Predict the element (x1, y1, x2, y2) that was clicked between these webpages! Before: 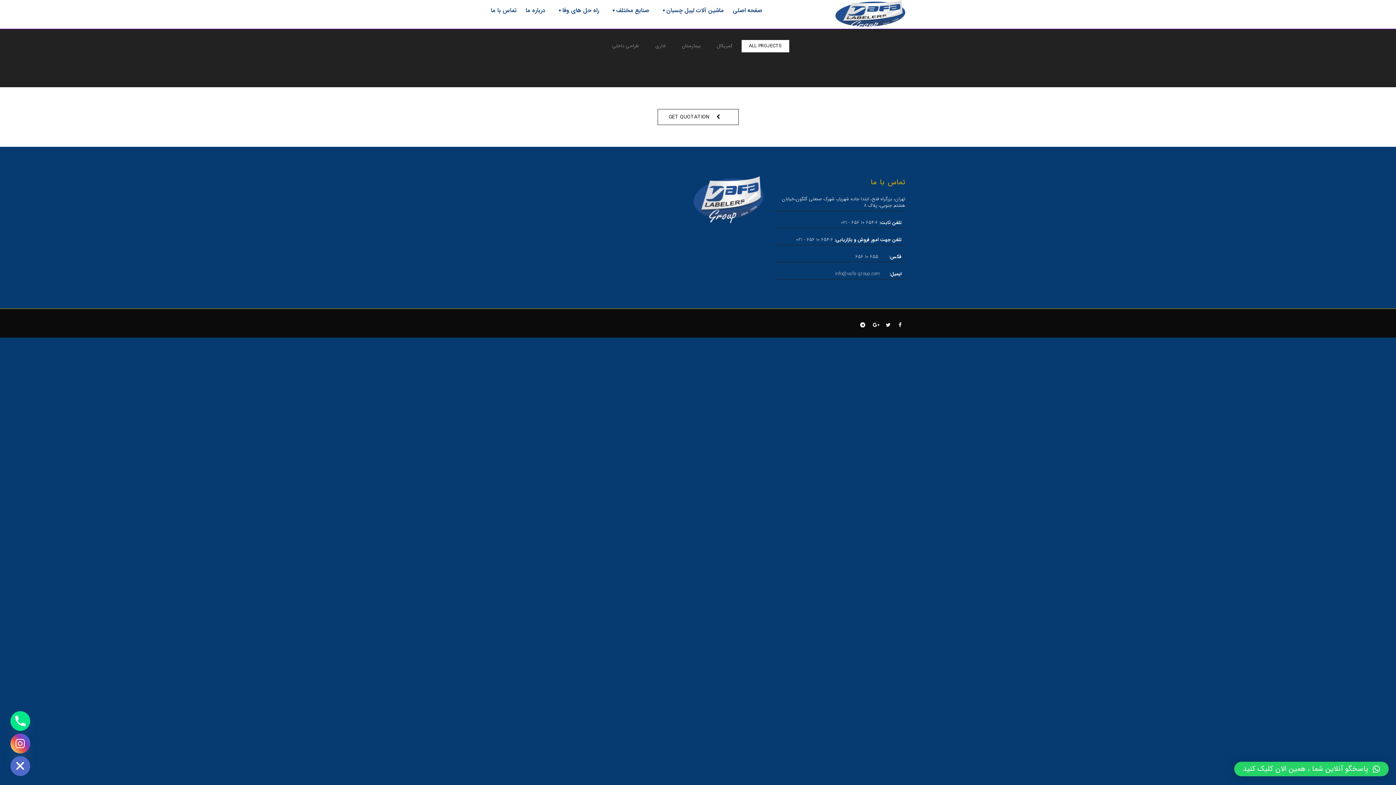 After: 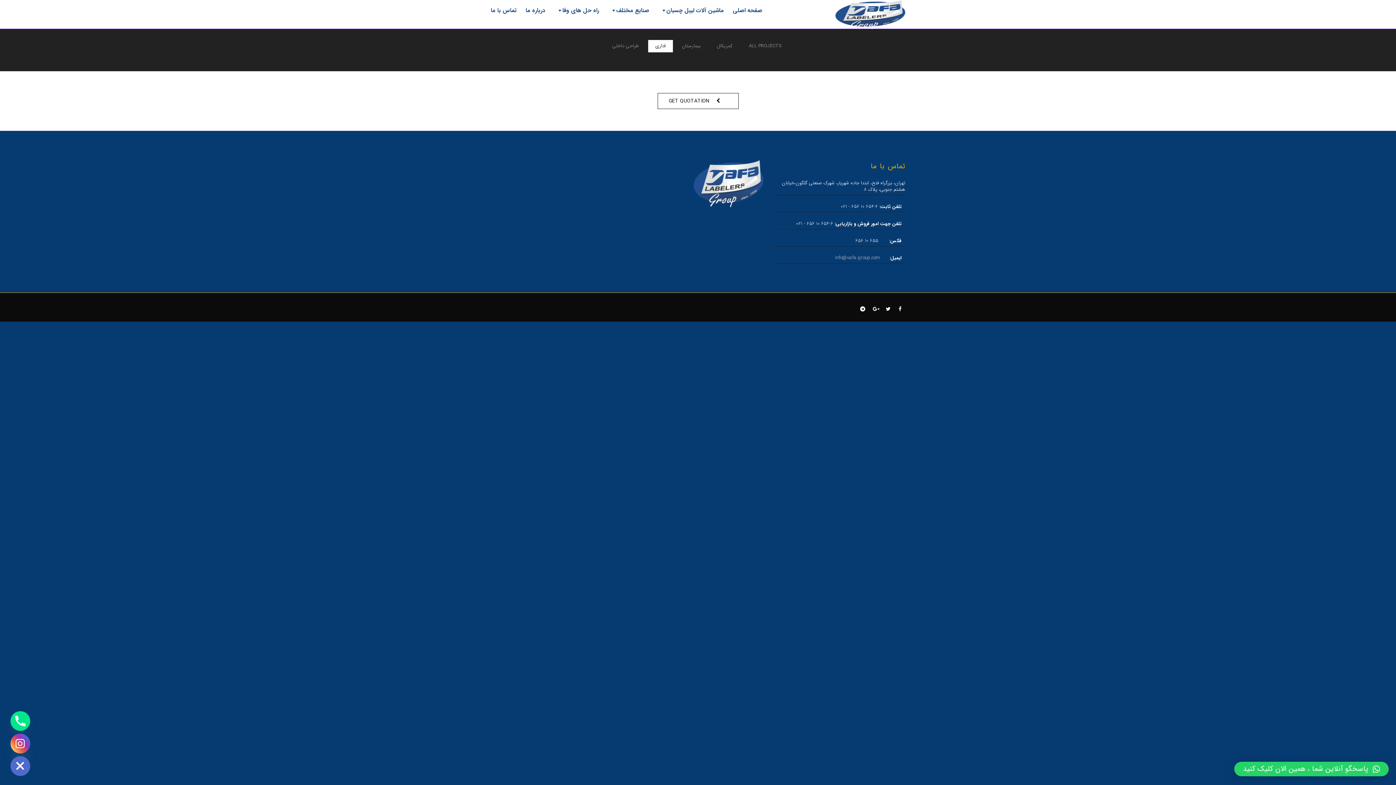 Action: label: اداری bbox: (648, 40, 673, 52)